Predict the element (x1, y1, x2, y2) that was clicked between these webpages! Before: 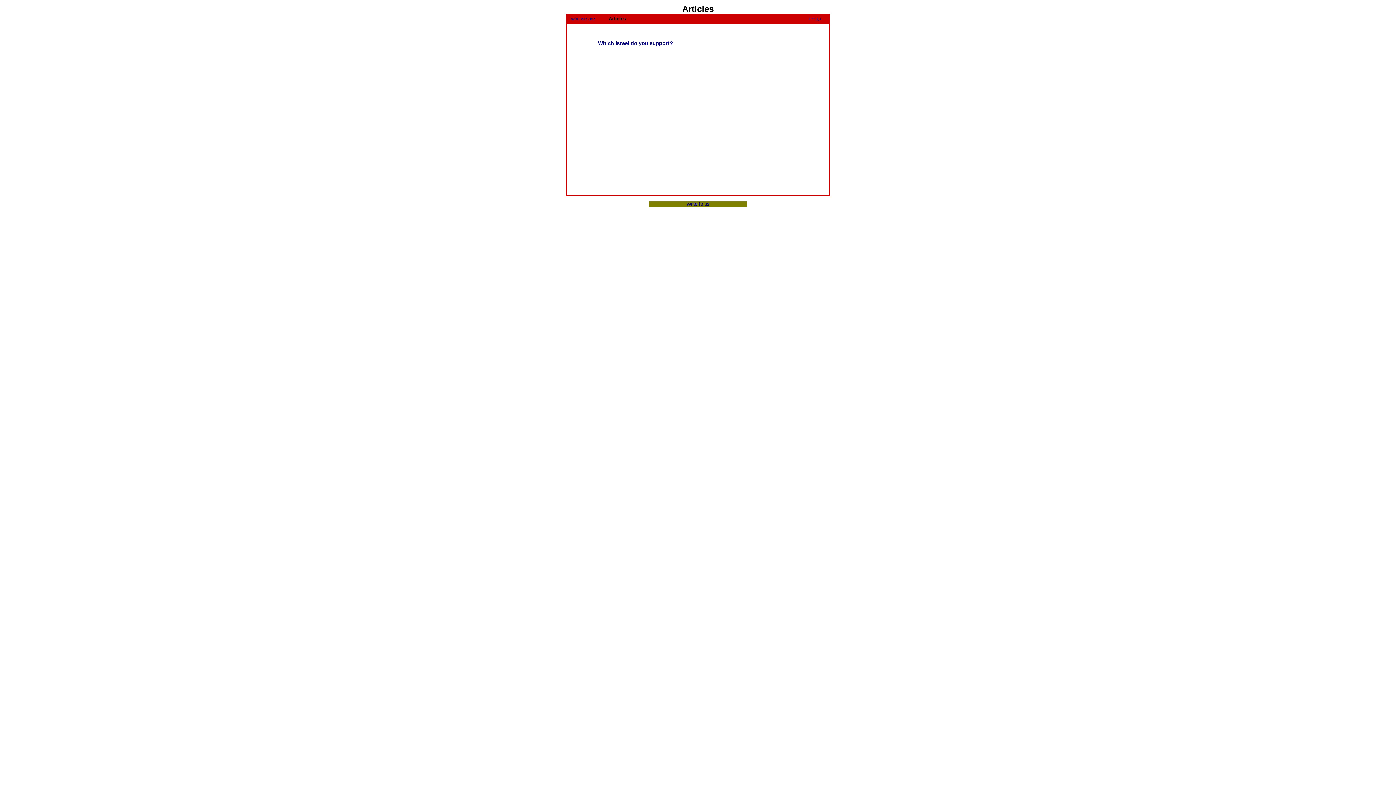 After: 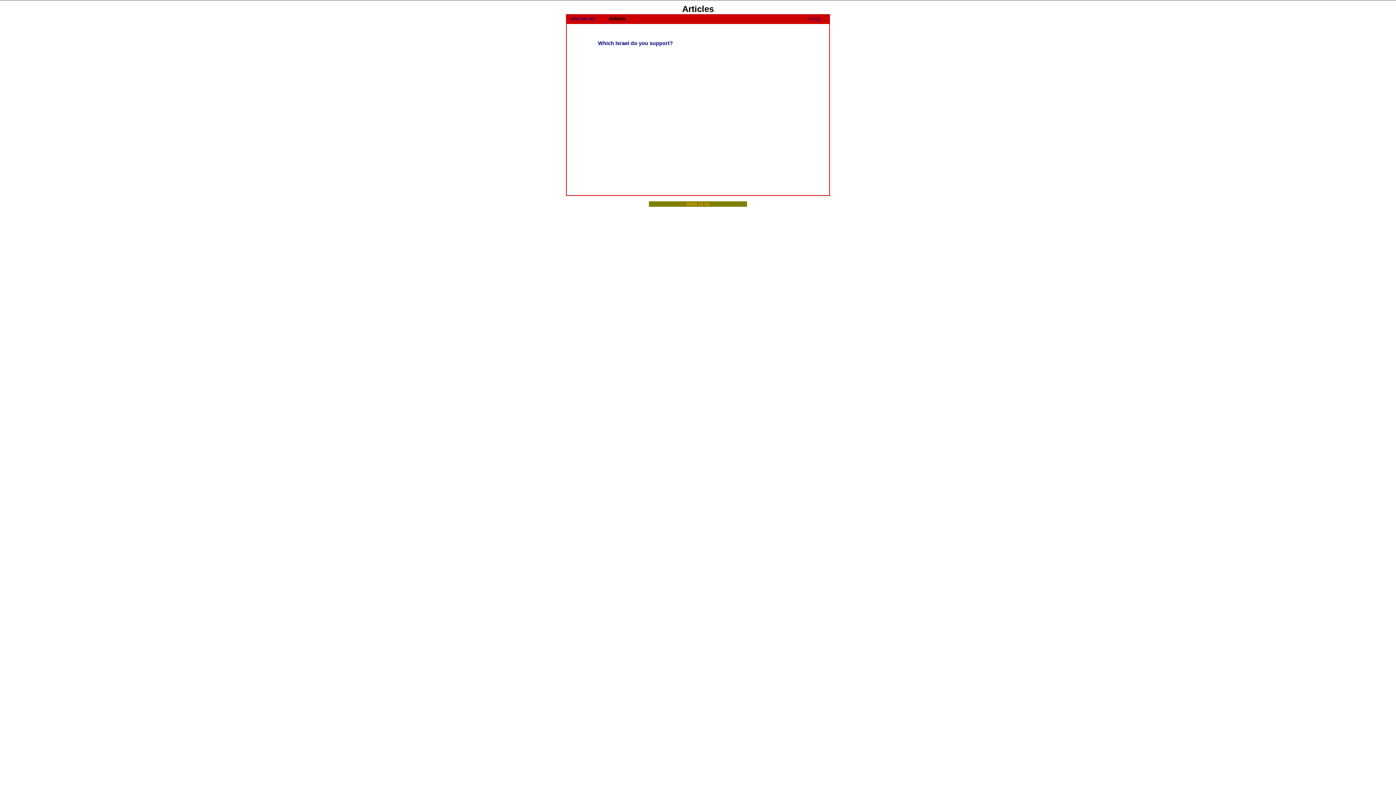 Action: label: Write to us bbox: (686, 201, 709, 206)